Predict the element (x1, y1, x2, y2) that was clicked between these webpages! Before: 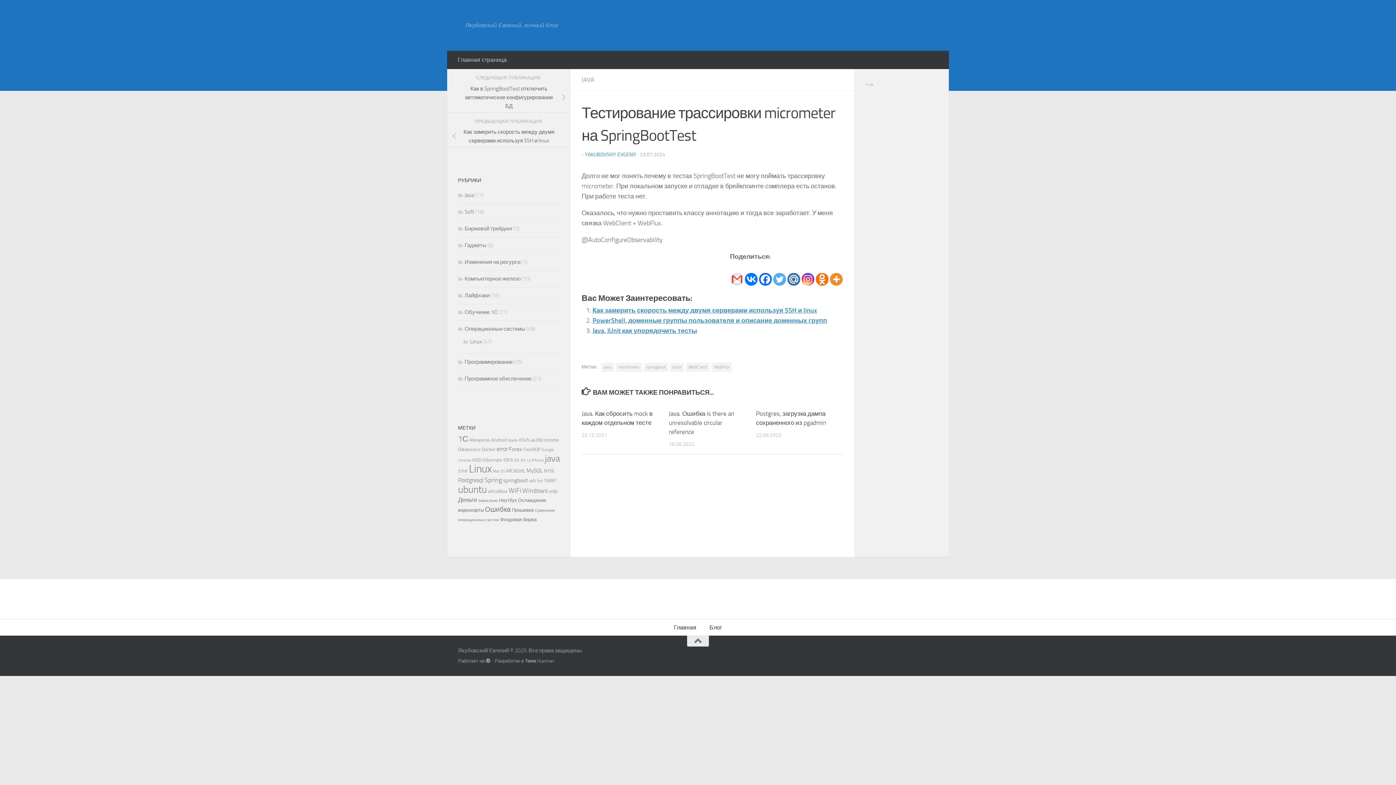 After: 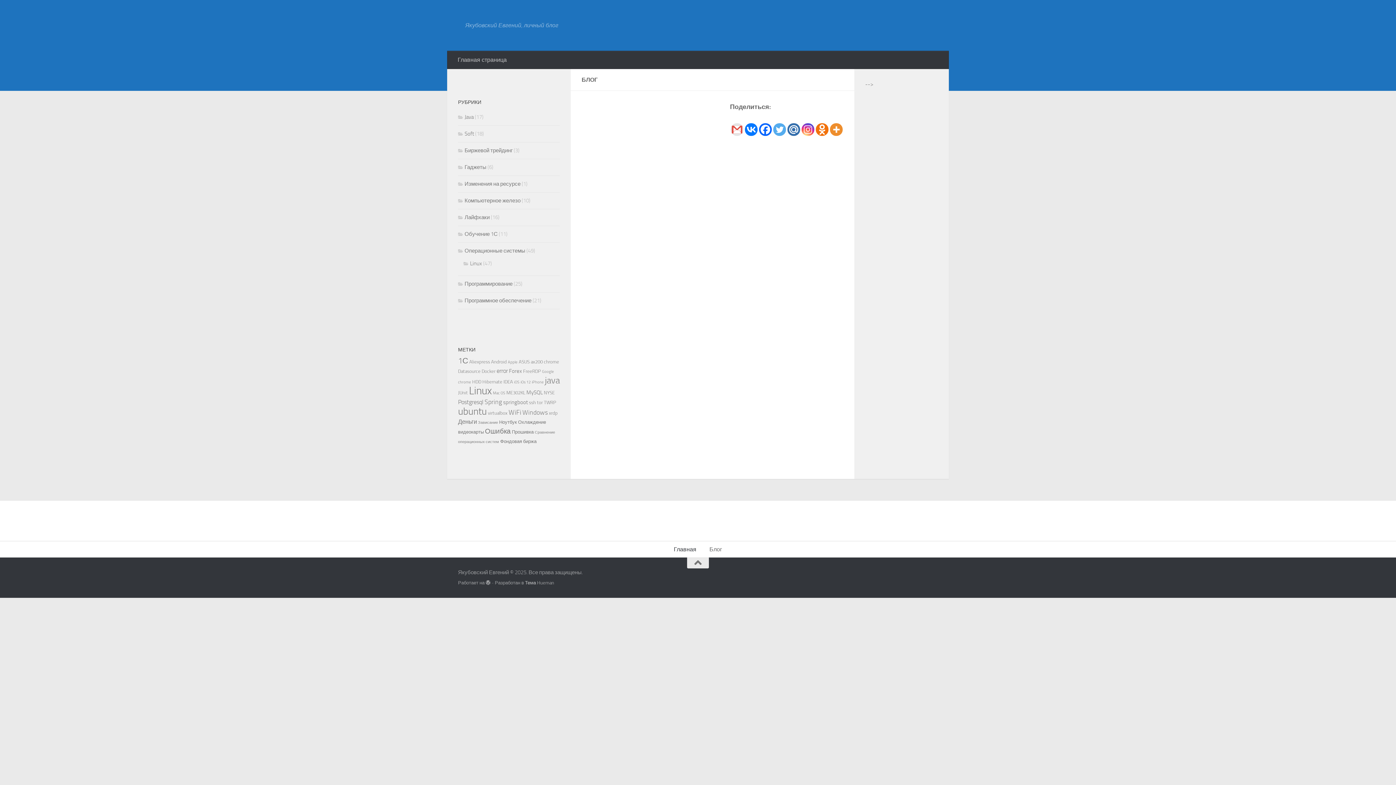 Action: label: Блог bbox: (703, 620, 728, 636)